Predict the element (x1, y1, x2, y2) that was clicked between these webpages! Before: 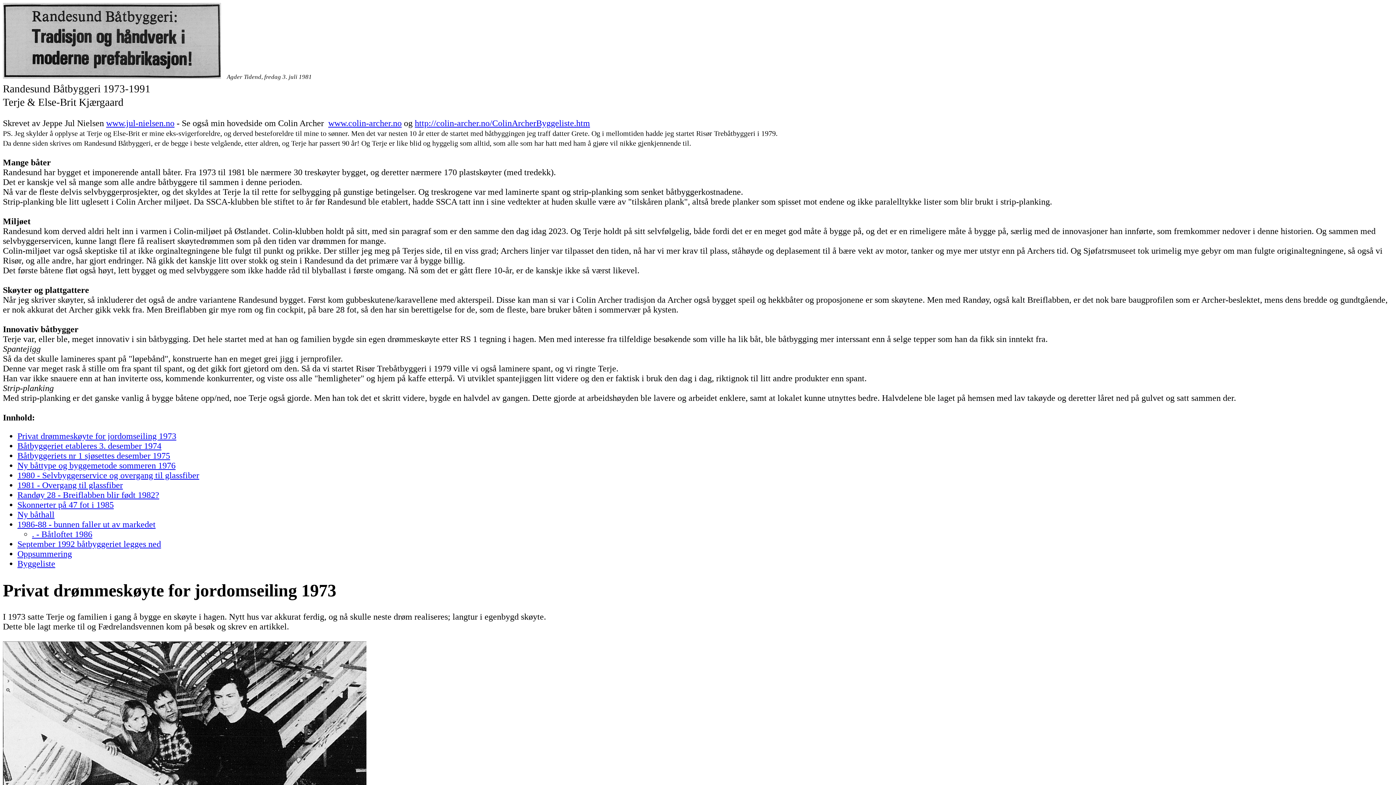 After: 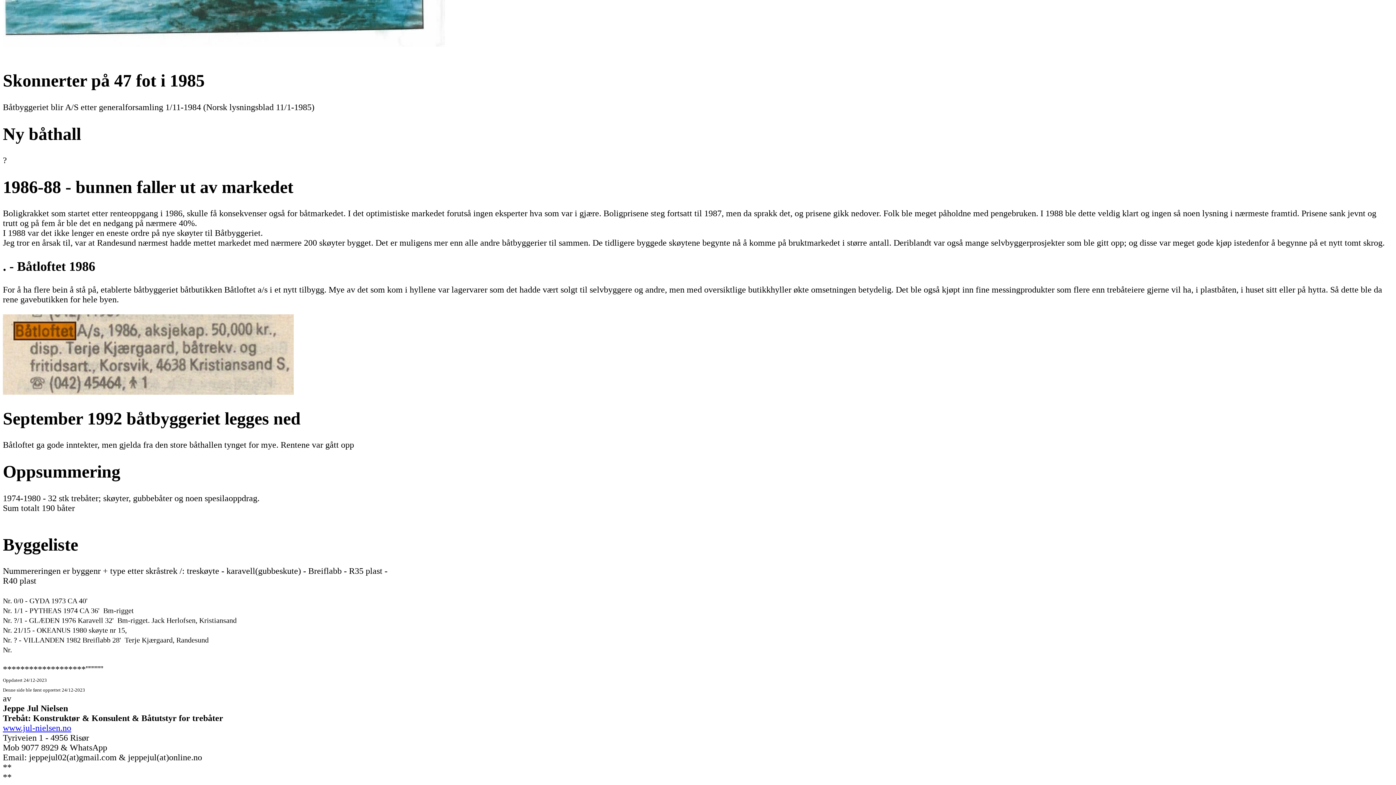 Action: label: Skonnerter på 47 fot i 1985 bbox: (17, 500, 113, 509)